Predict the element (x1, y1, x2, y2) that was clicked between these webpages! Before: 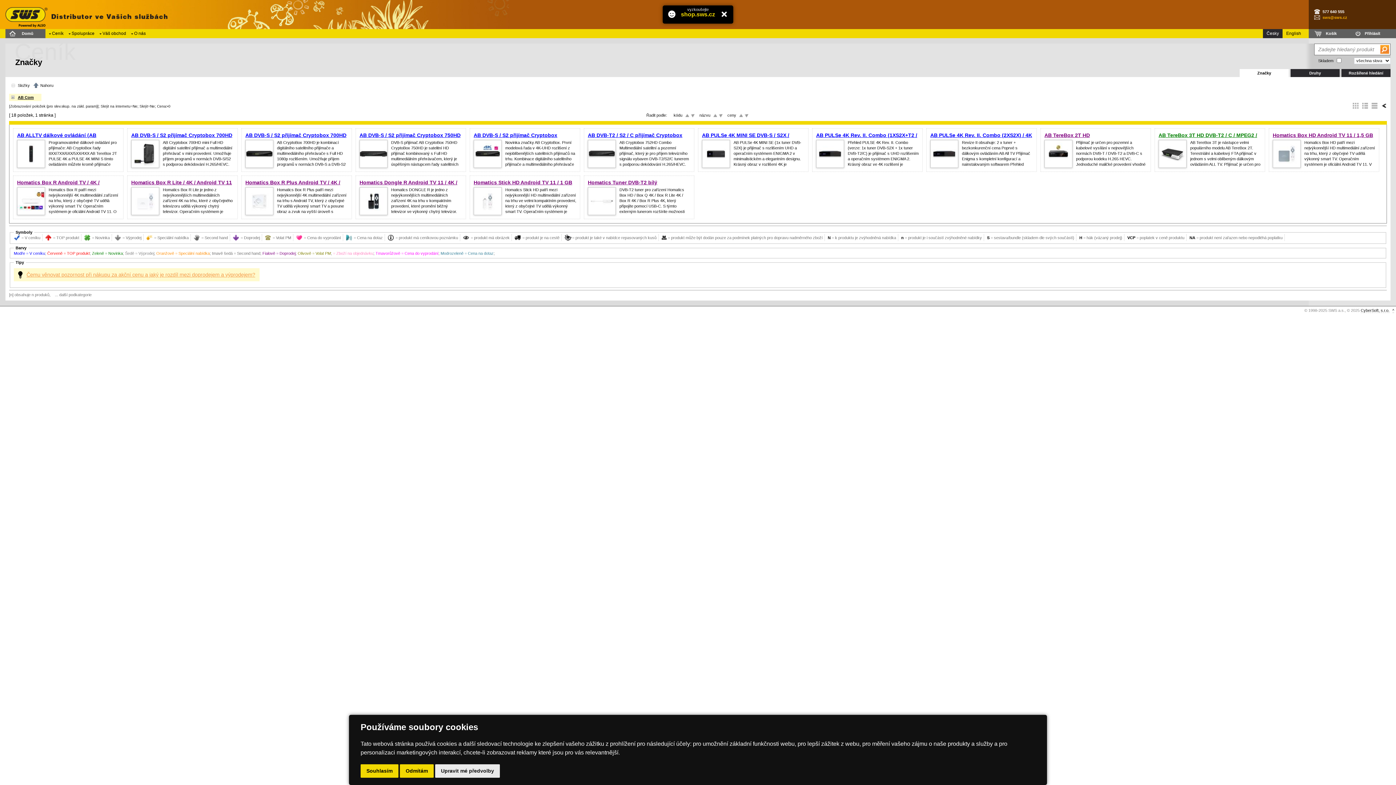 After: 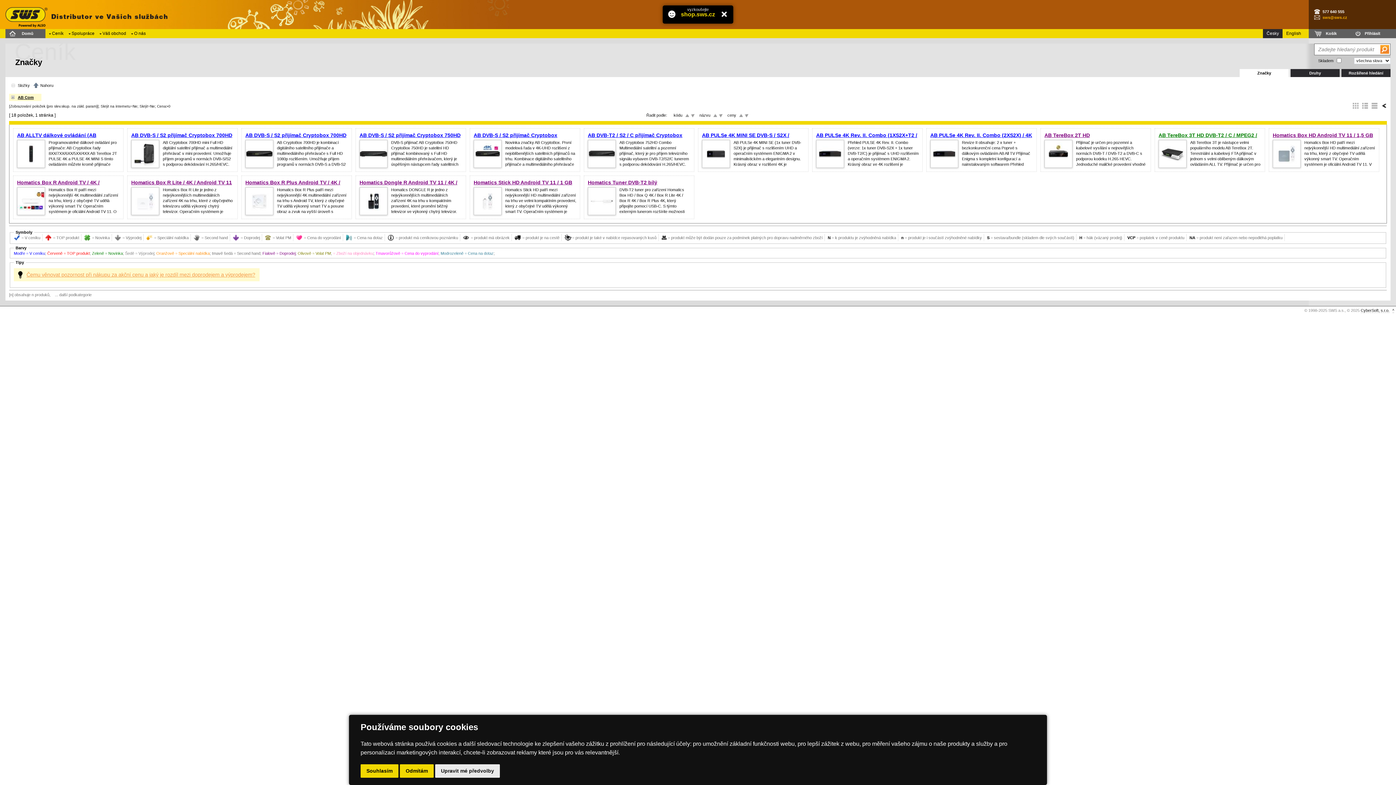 Action: bbox: (1392, 308, 1394, 313) label: ^